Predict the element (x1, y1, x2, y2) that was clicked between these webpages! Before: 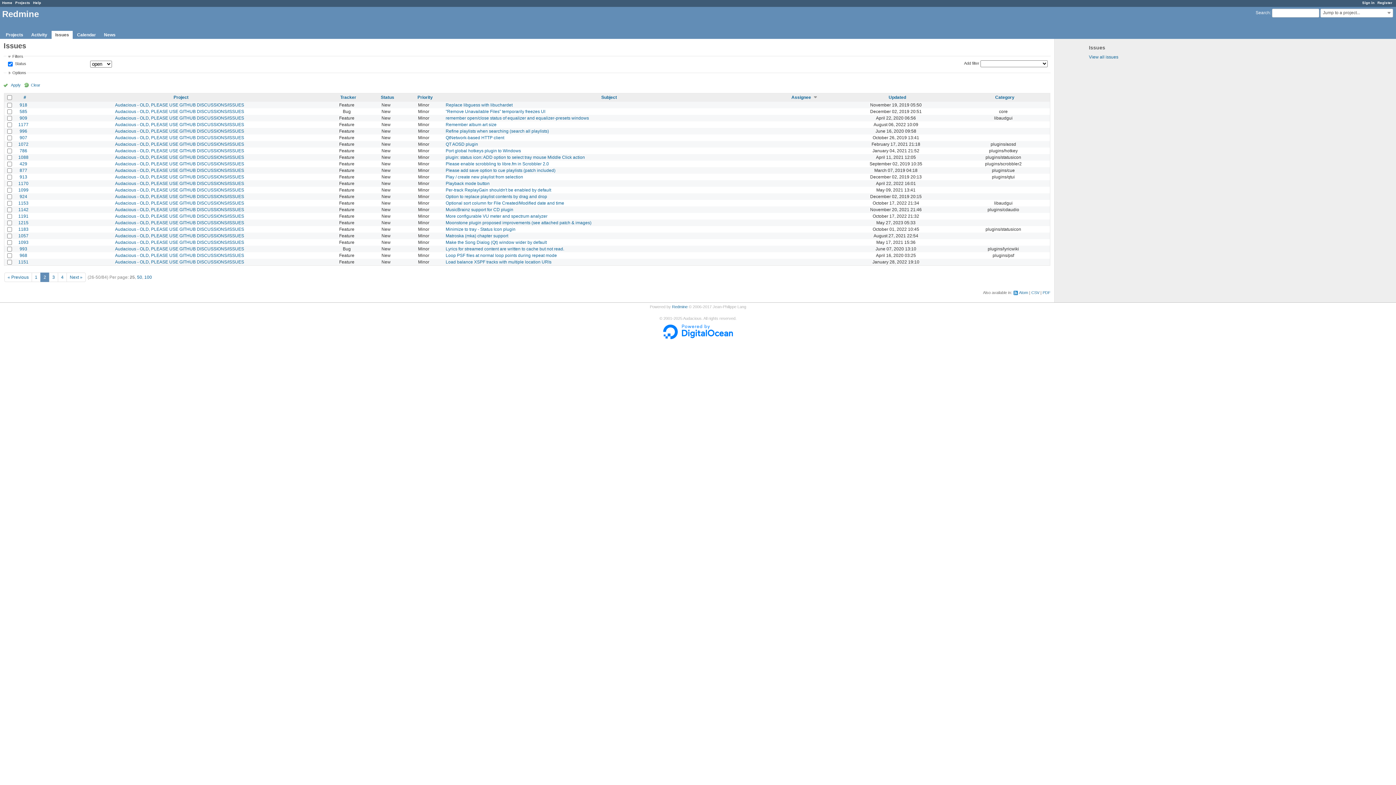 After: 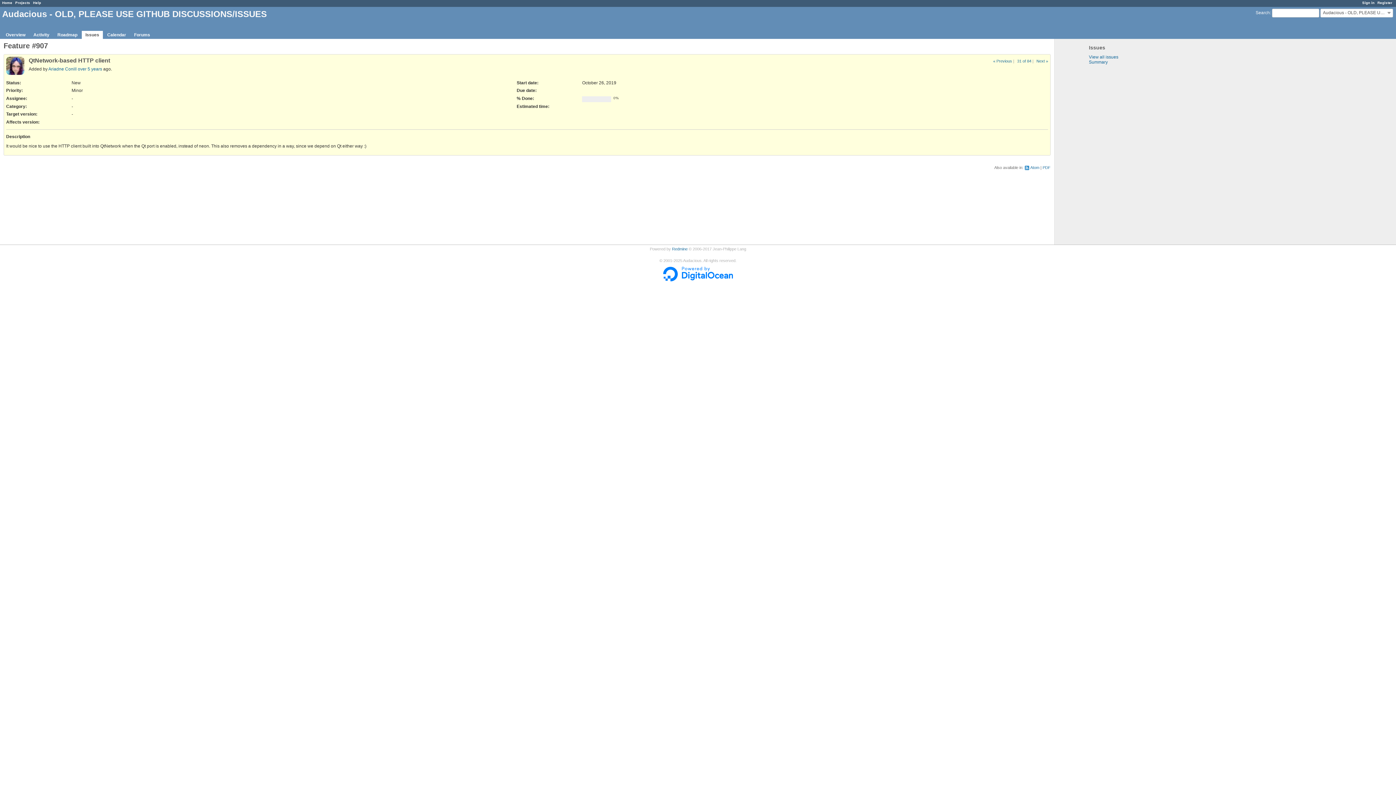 Action: label: QtNetwork-based HTTP client bbox: (445, 135, 504, 140)